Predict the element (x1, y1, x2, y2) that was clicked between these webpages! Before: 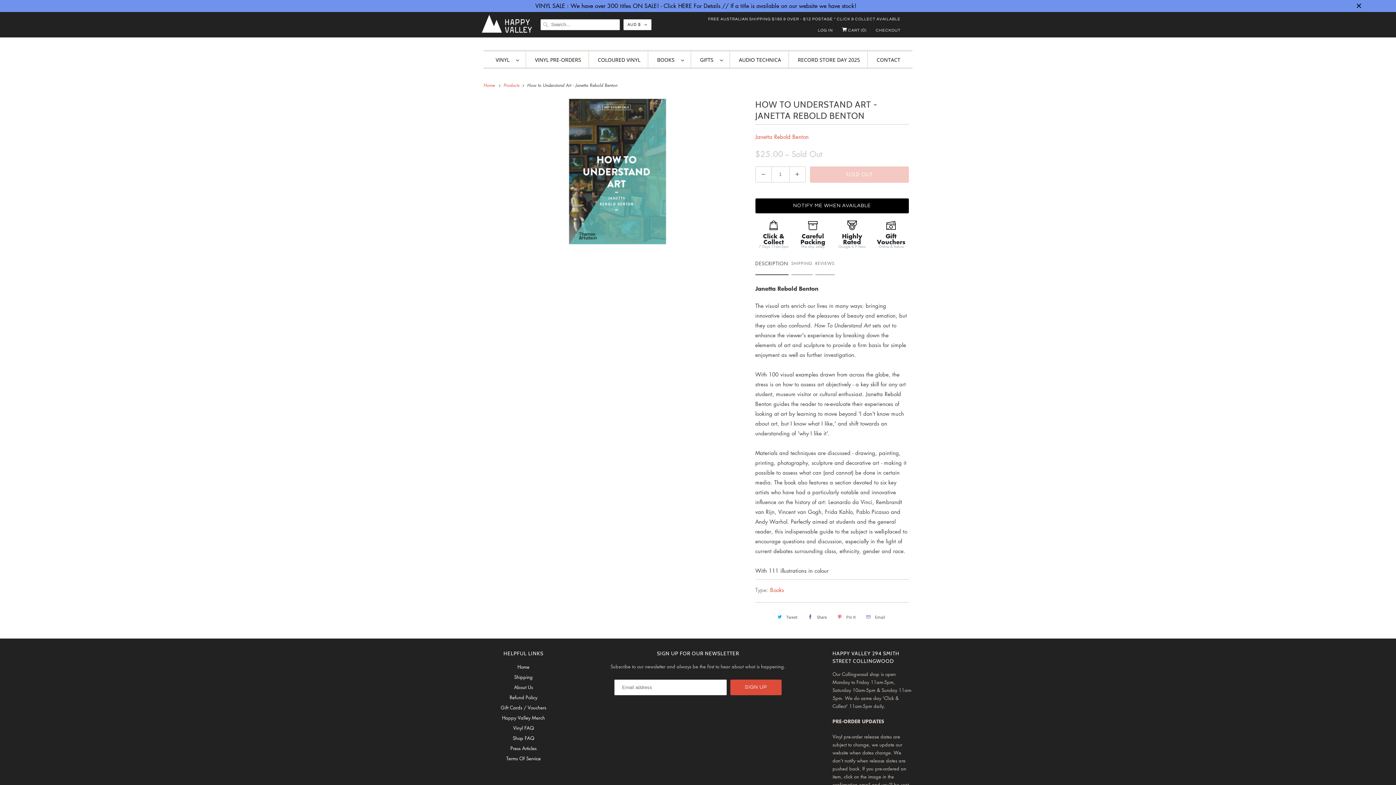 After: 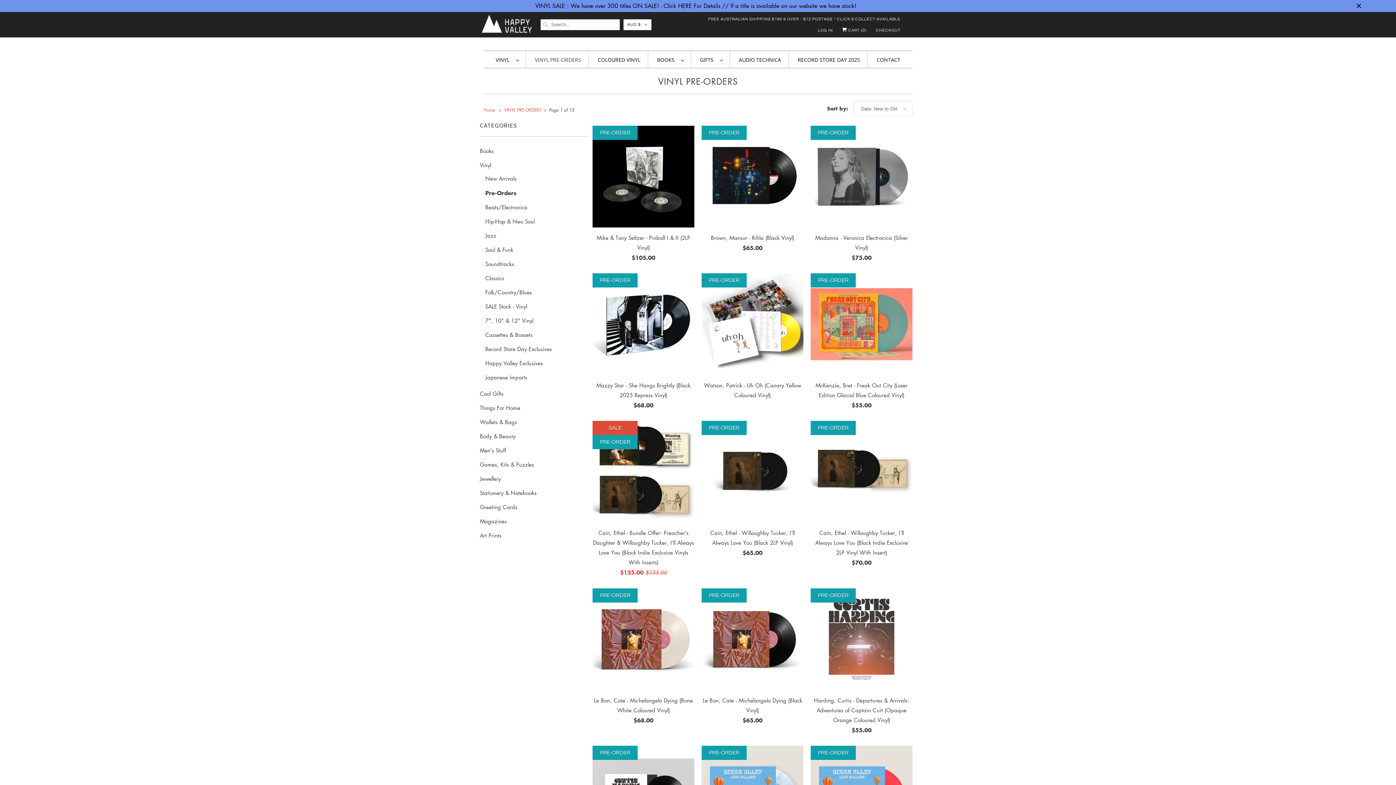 Action: bbox: (535, 54, 581, 64) label: VINYL PRE-ORDERS